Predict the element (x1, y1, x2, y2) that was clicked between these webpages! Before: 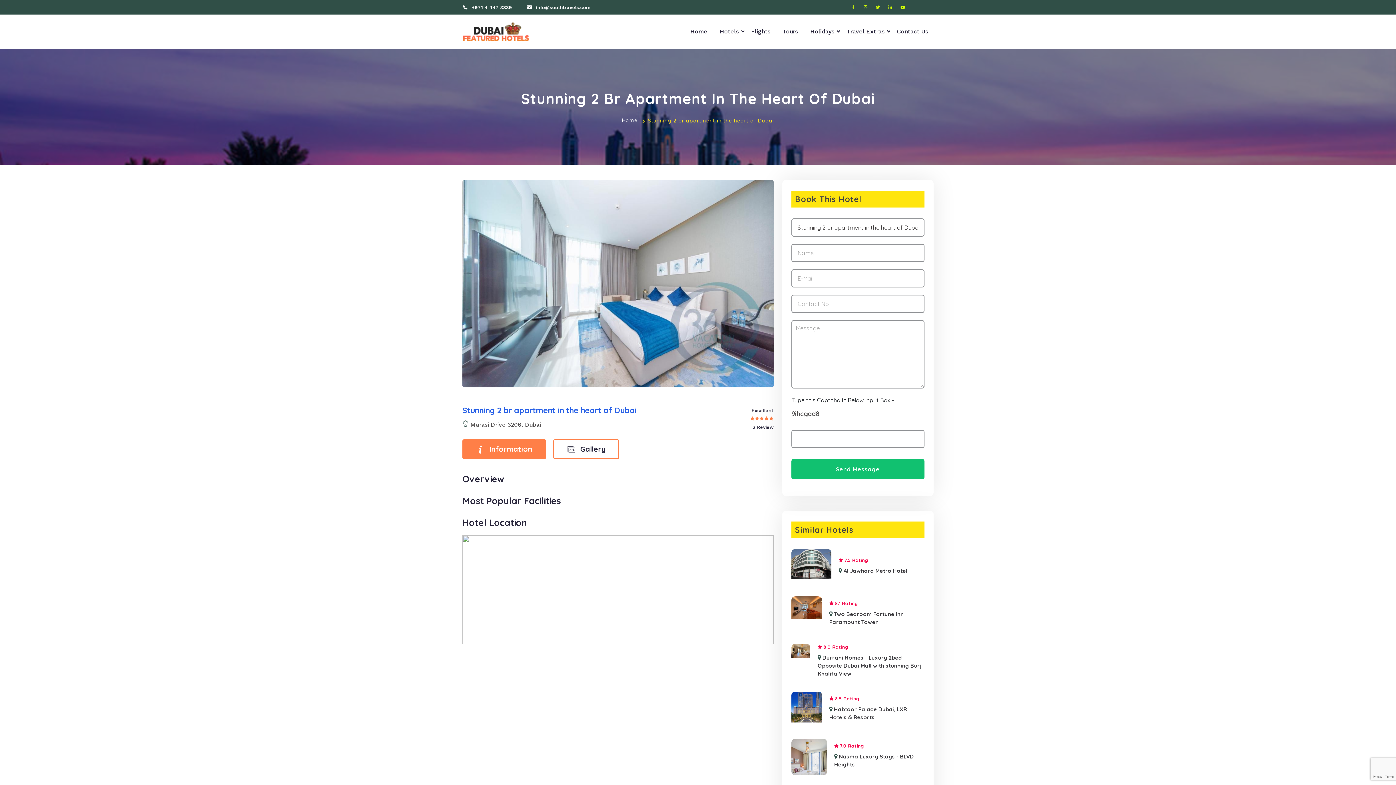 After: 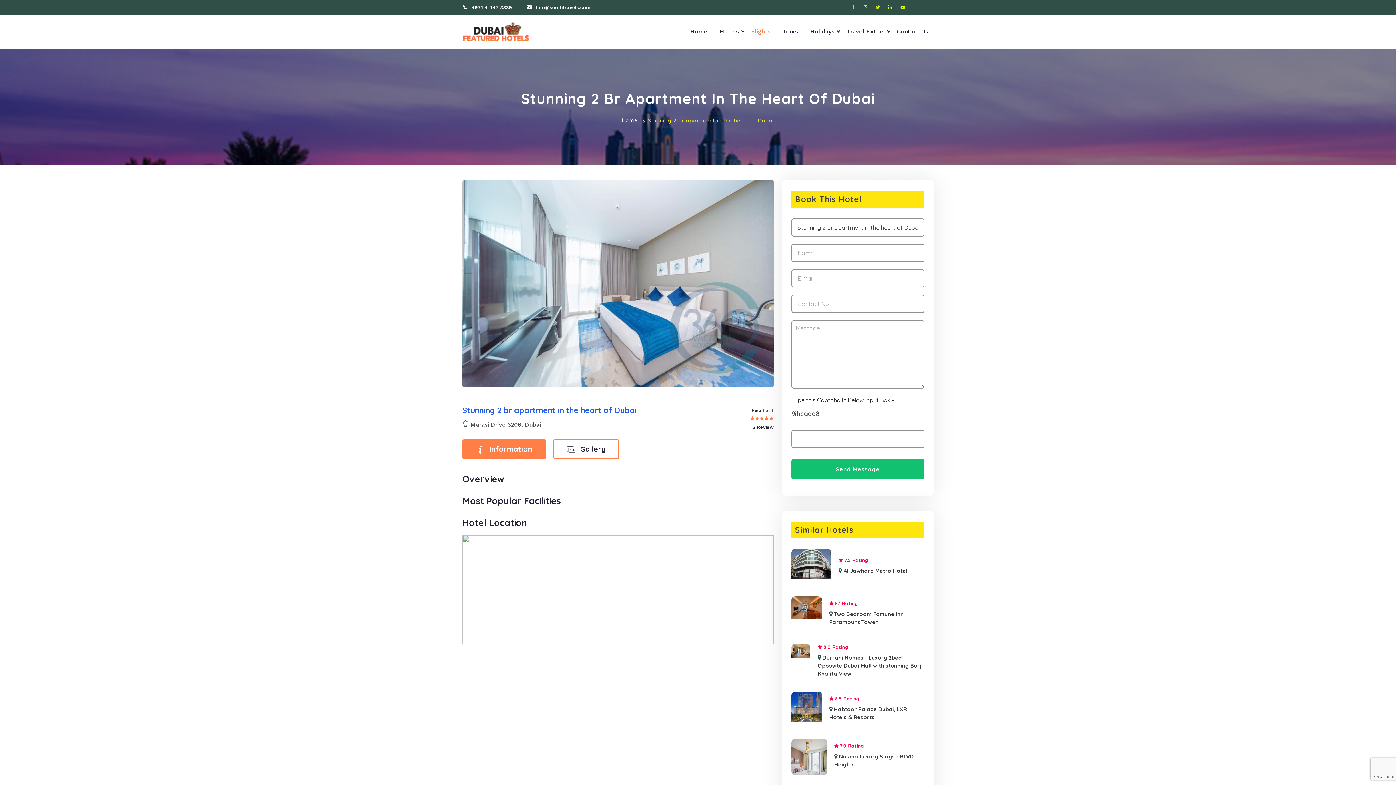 Action: label: Flights bbox: (751, 14, 770, 48)